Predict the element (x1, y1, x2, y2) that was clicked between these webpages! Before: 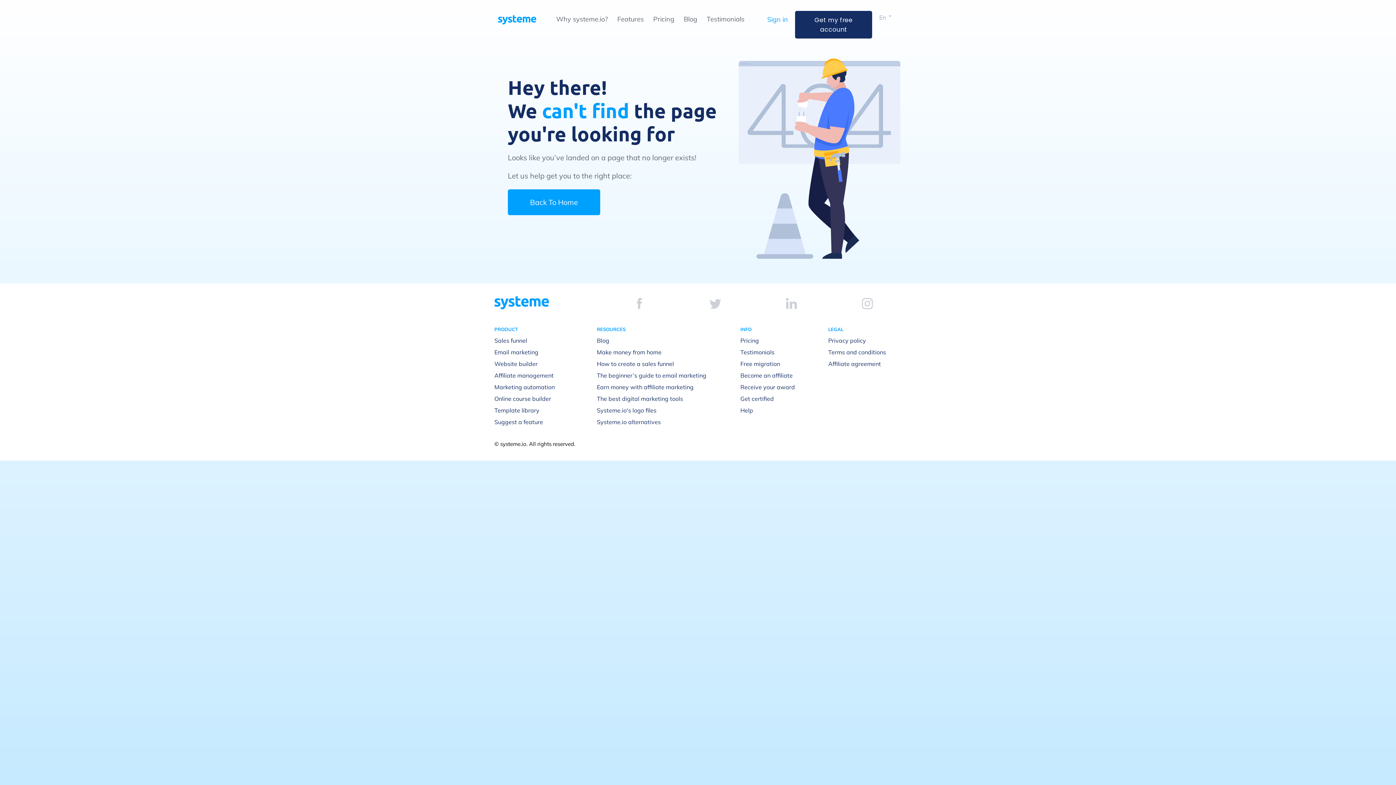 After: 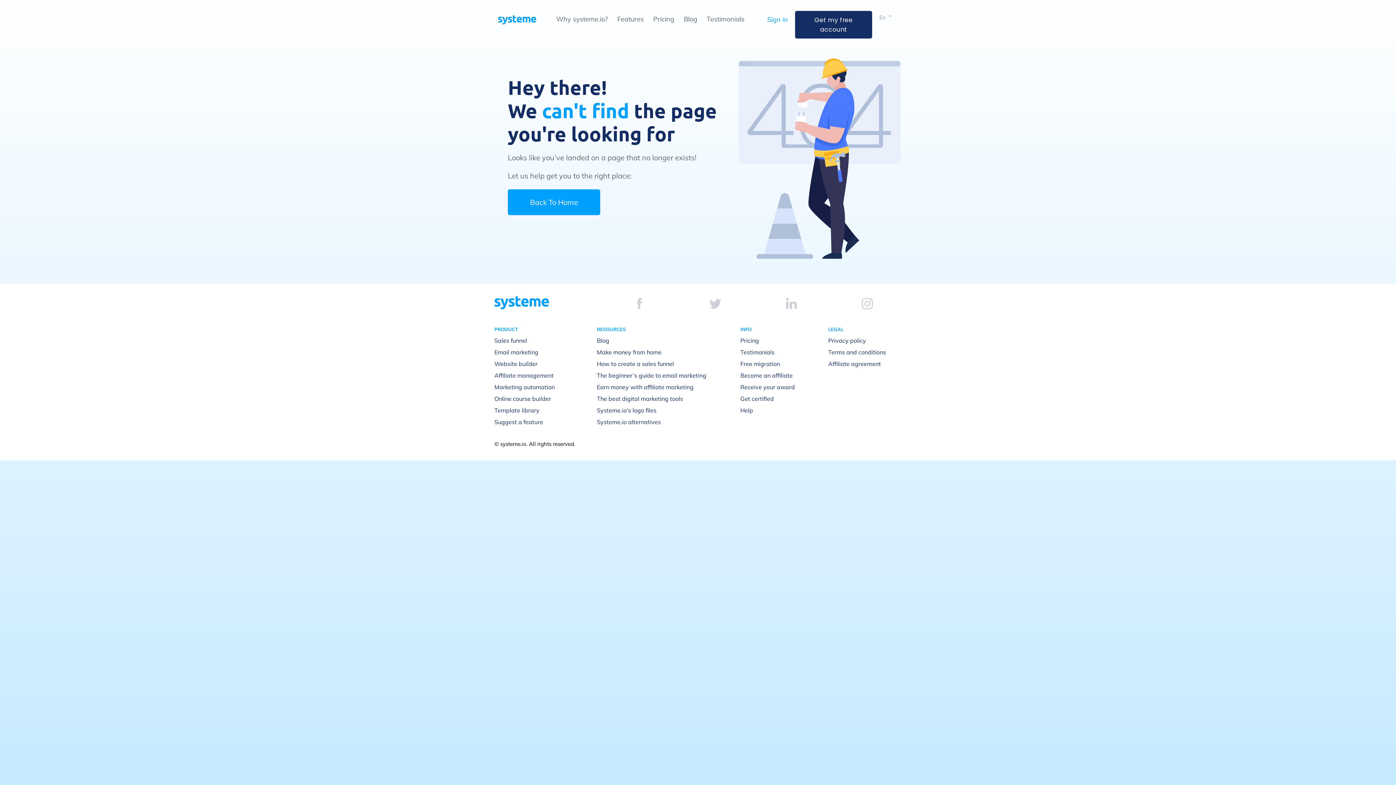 Action: bbox: (786, 298, 797, 309)